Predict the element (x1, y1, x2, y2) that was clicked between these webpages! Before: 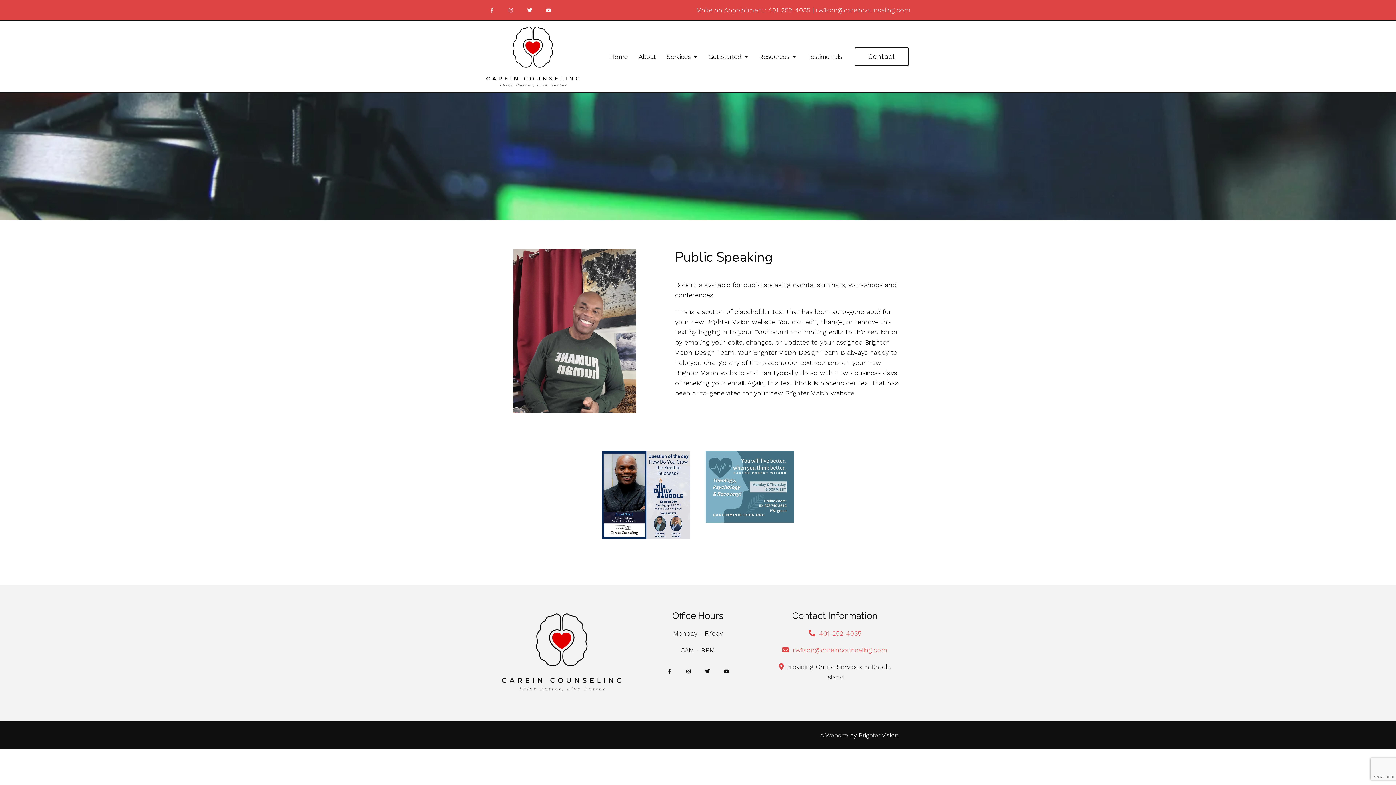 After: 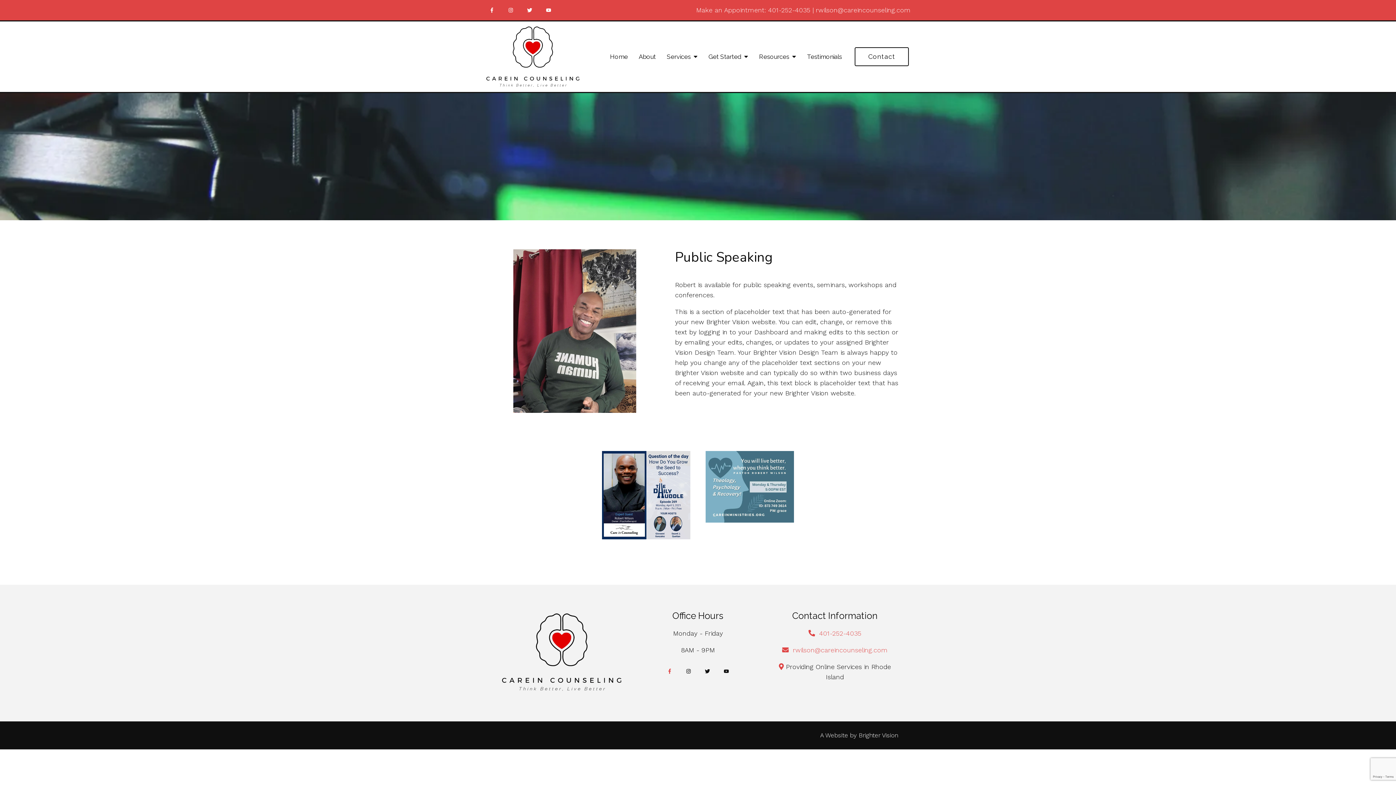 Action: bbox: (663, 665, 676, 678)